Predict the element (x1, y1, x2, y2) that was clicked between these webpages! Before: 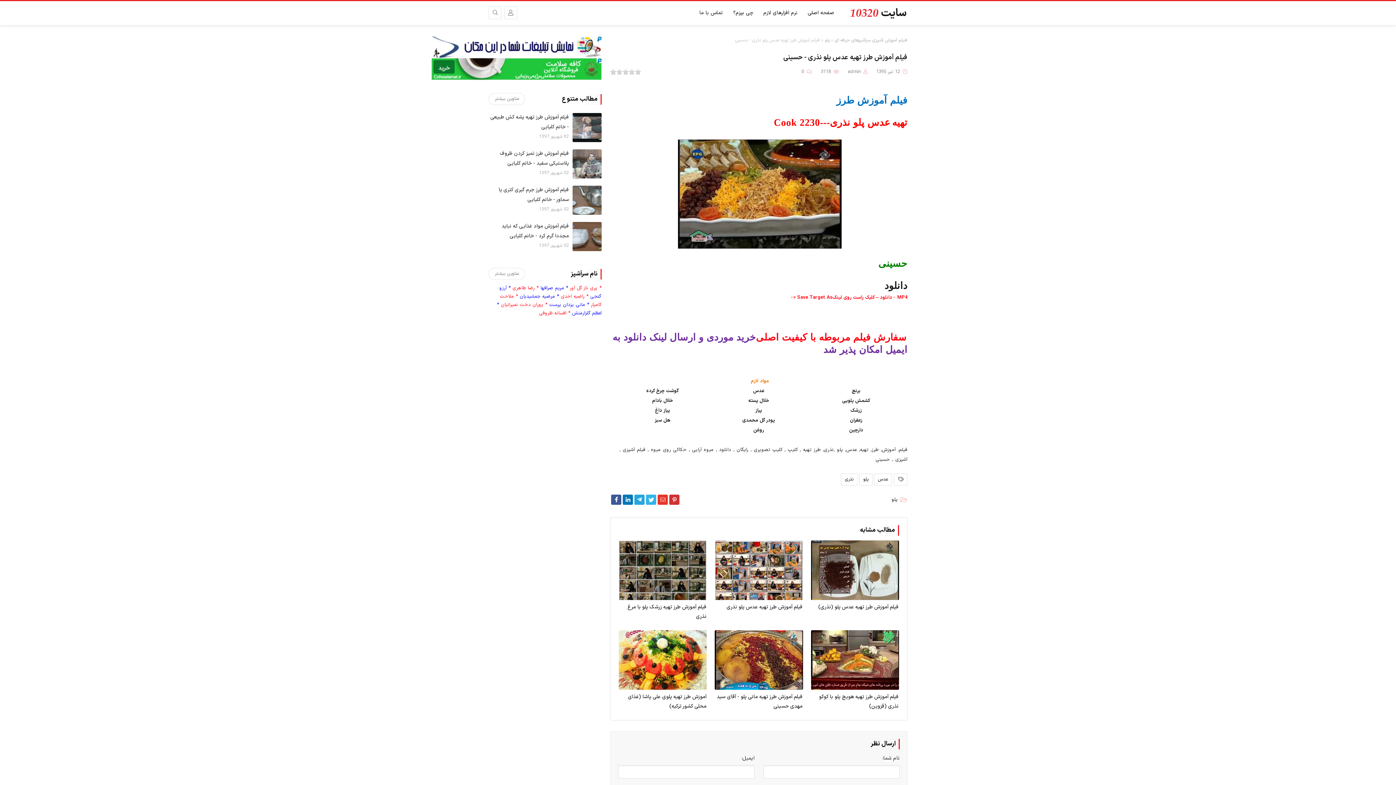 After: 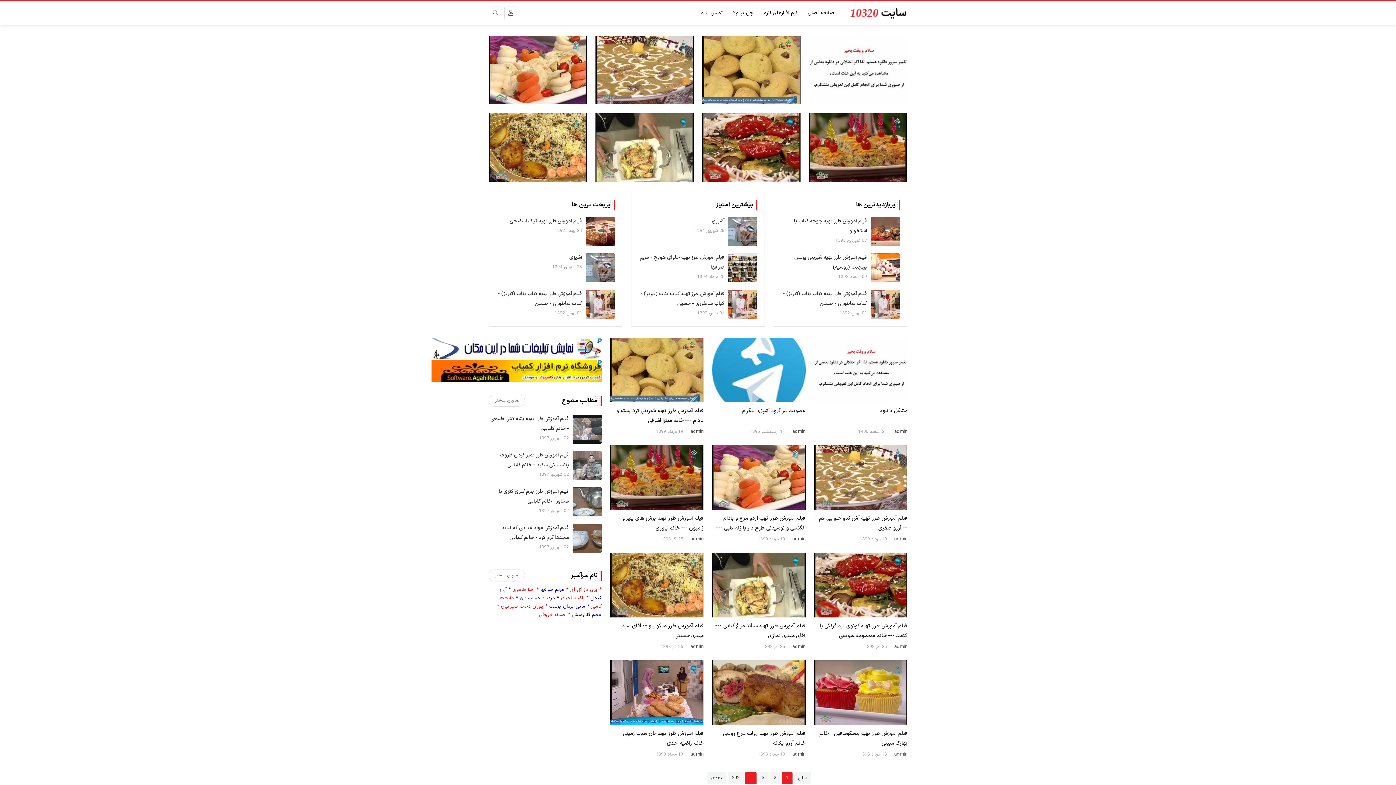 Action: bbox: (842, 4, 907, 22)